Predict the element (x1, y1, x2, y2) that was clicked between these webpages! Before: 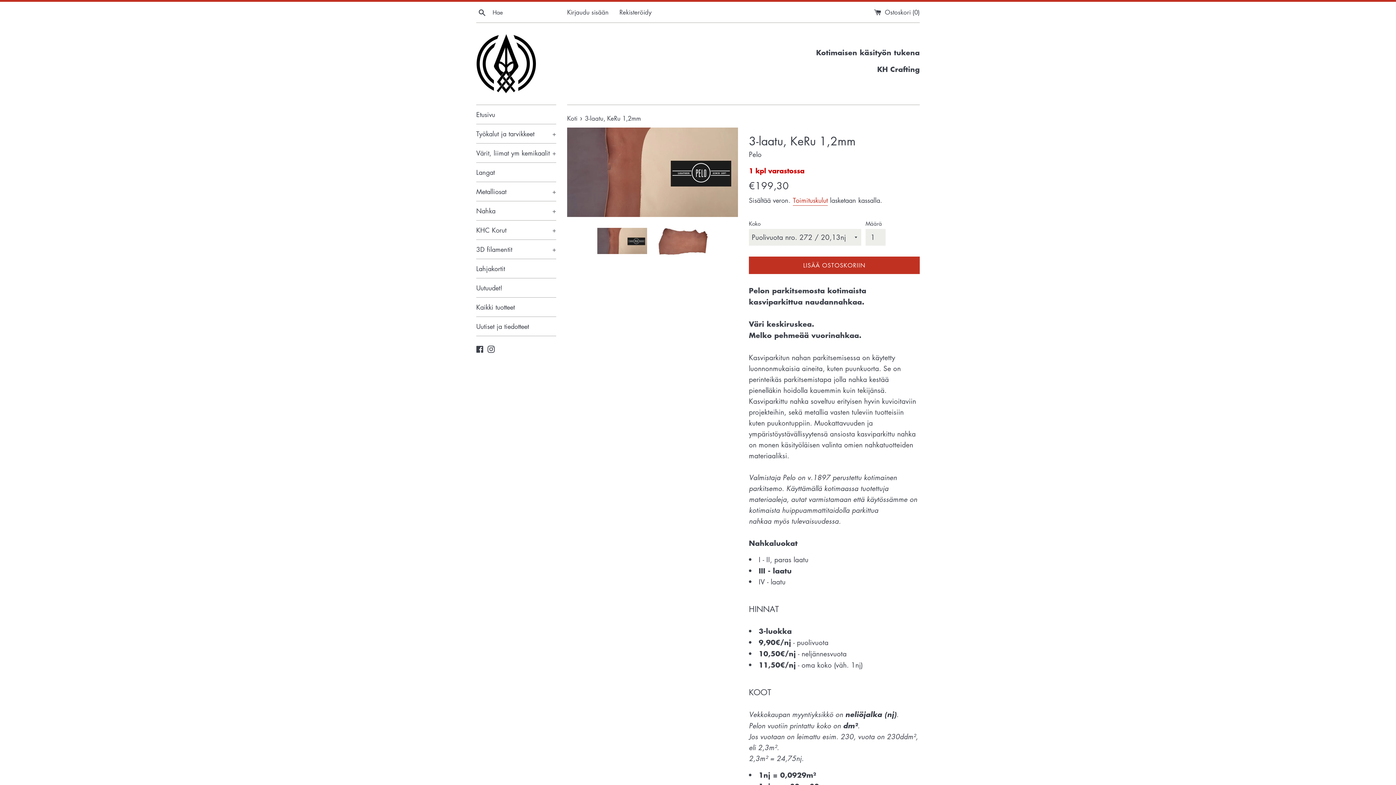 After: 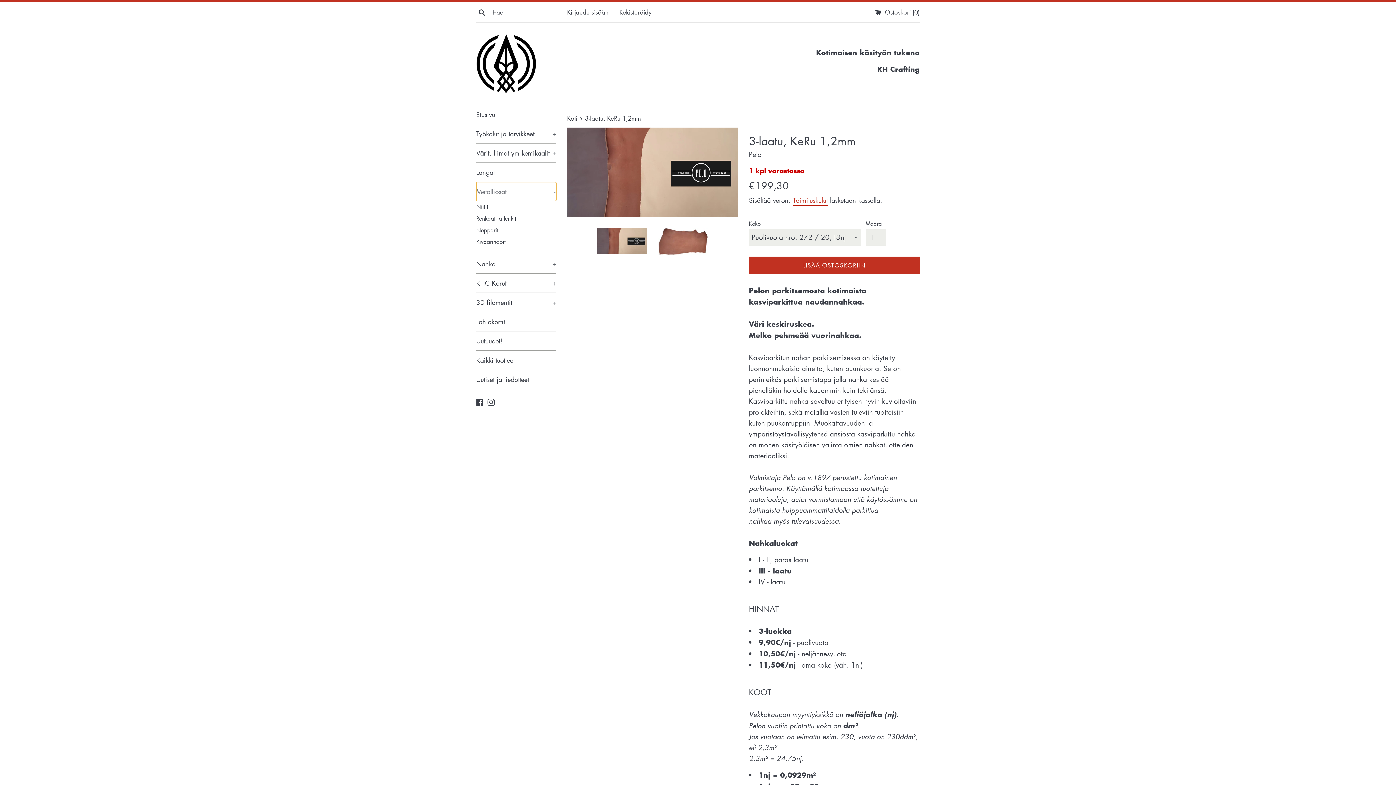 Action: label: Metalliosat
+ bbox: (476, 182, 556, 201)